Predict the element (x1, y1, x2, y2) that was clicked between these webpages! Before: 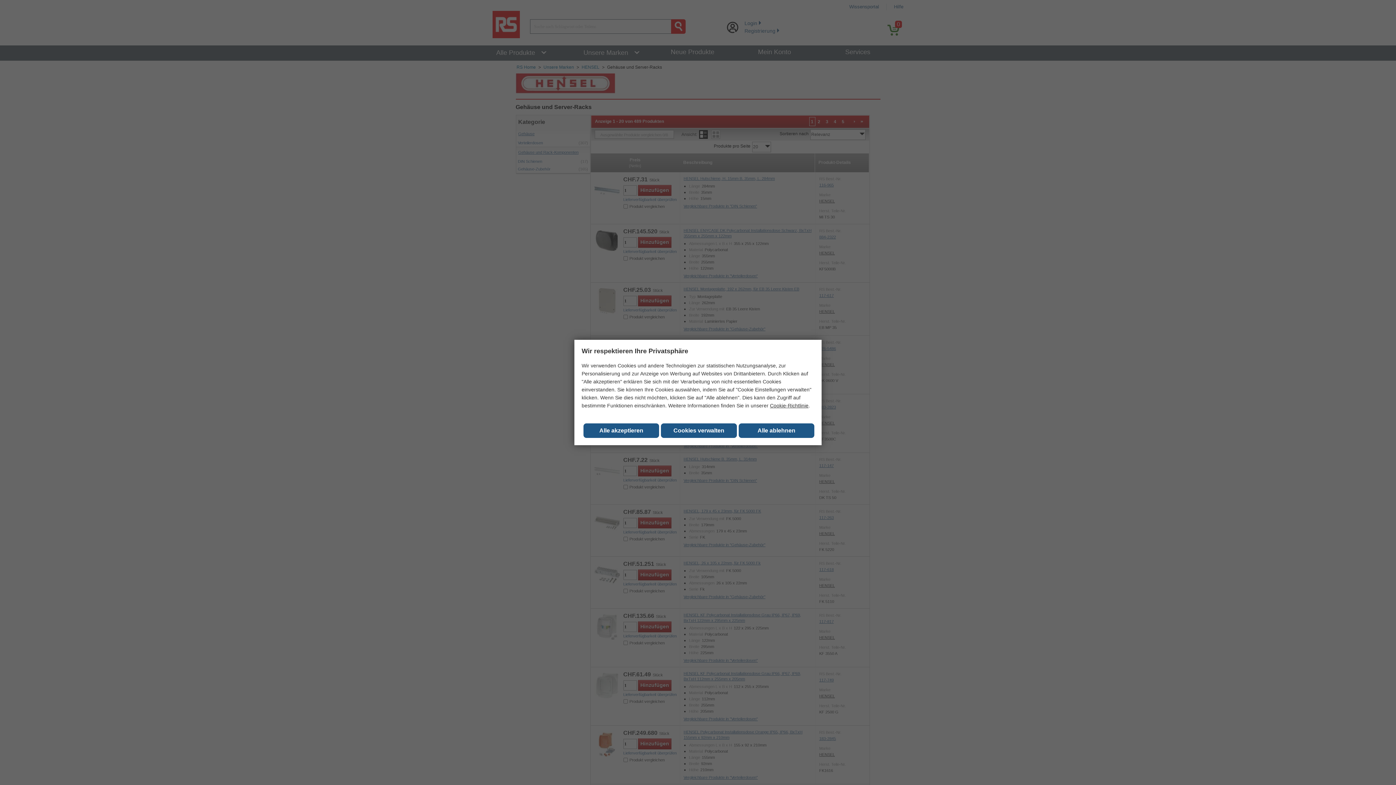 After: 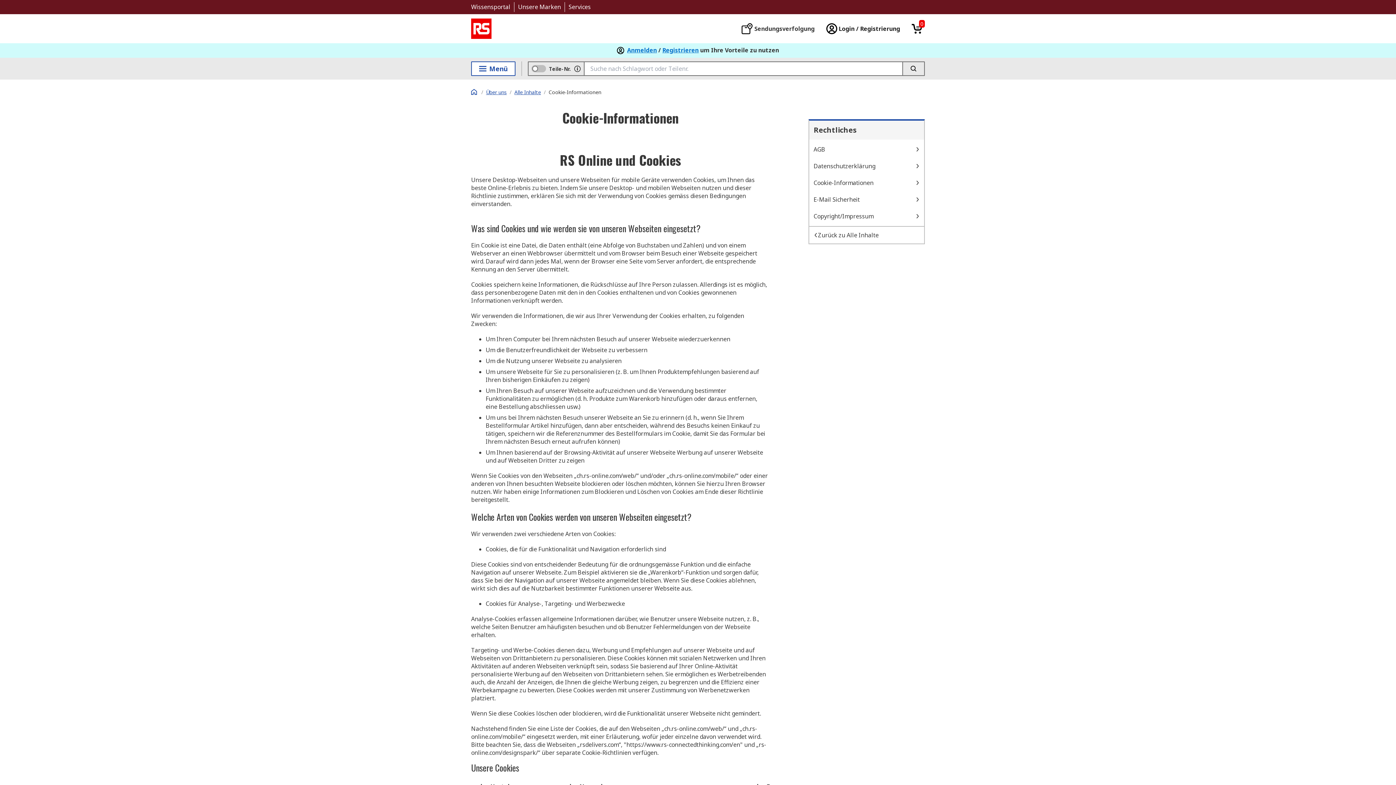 Action: label: Cookie-Richtlinie bbox: (770, 402, 808, 408)